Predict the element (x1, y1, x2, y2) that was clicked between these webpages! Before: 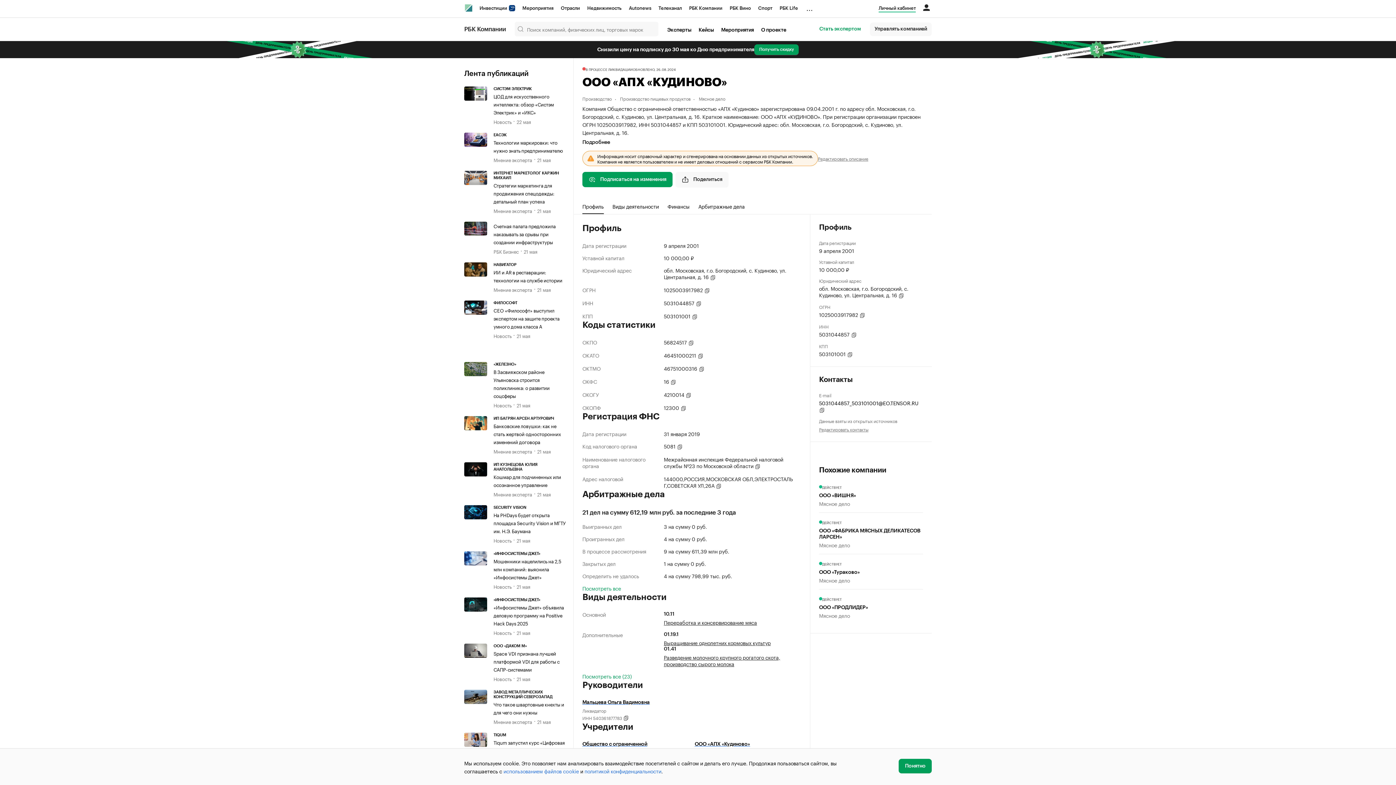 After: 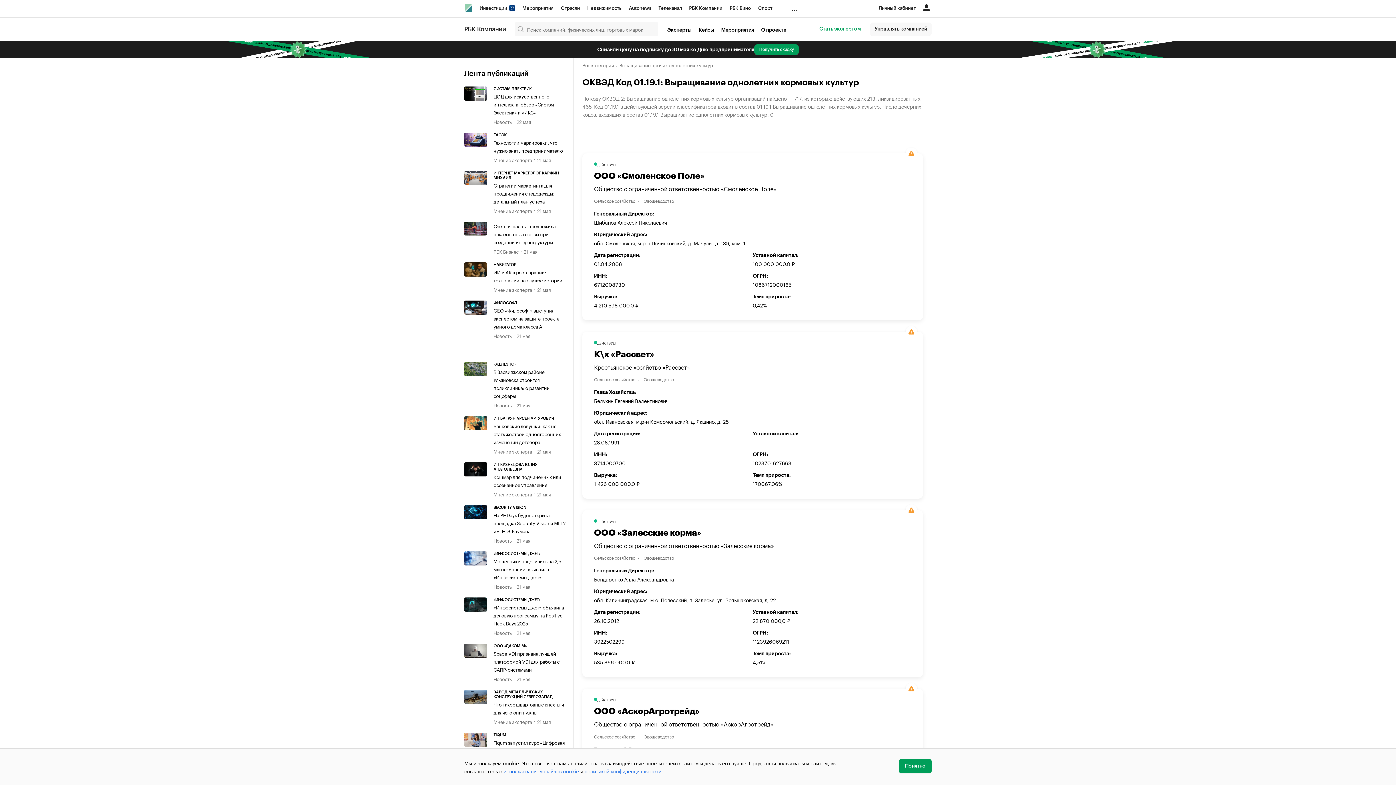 Action: label: Выращивание однолетних кормовых культур bbox: (664, 639, 801, 646)